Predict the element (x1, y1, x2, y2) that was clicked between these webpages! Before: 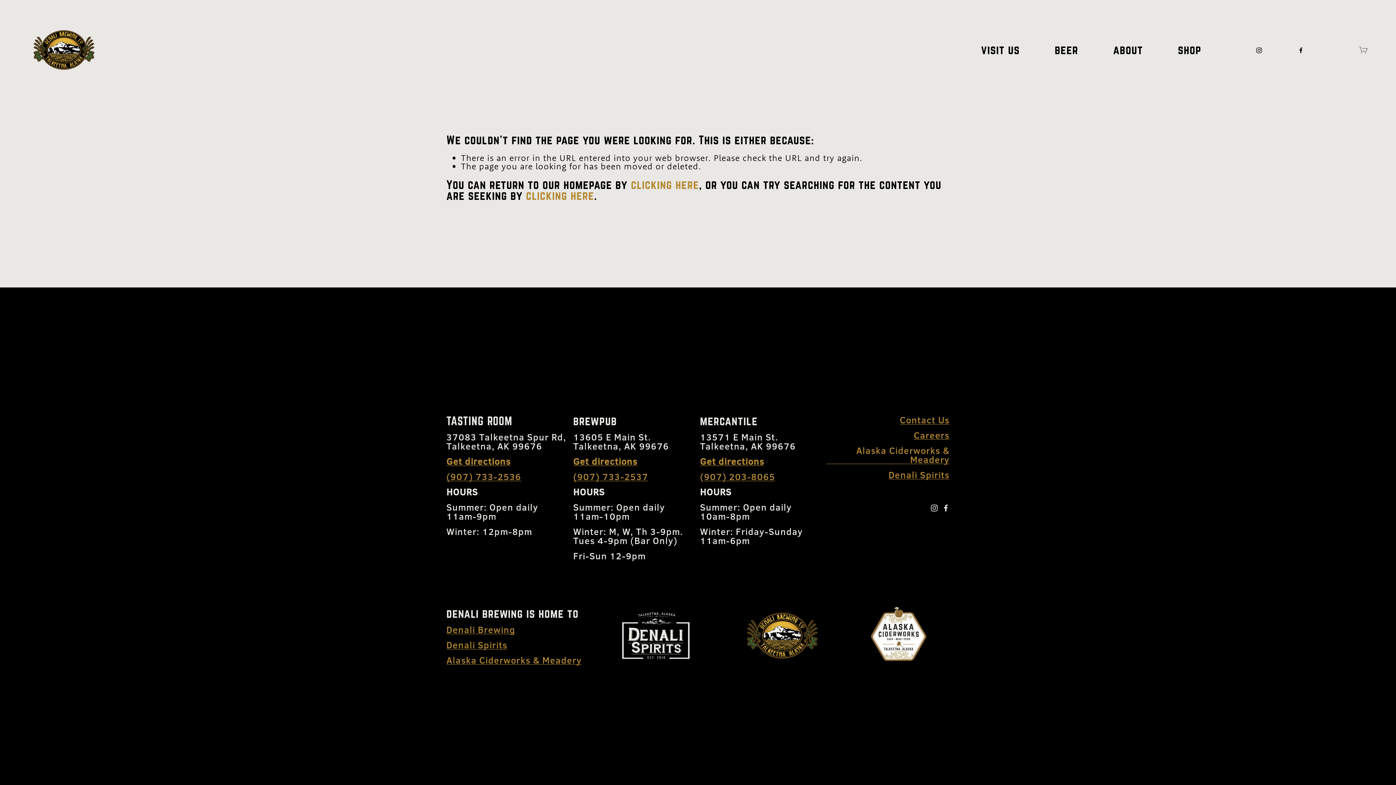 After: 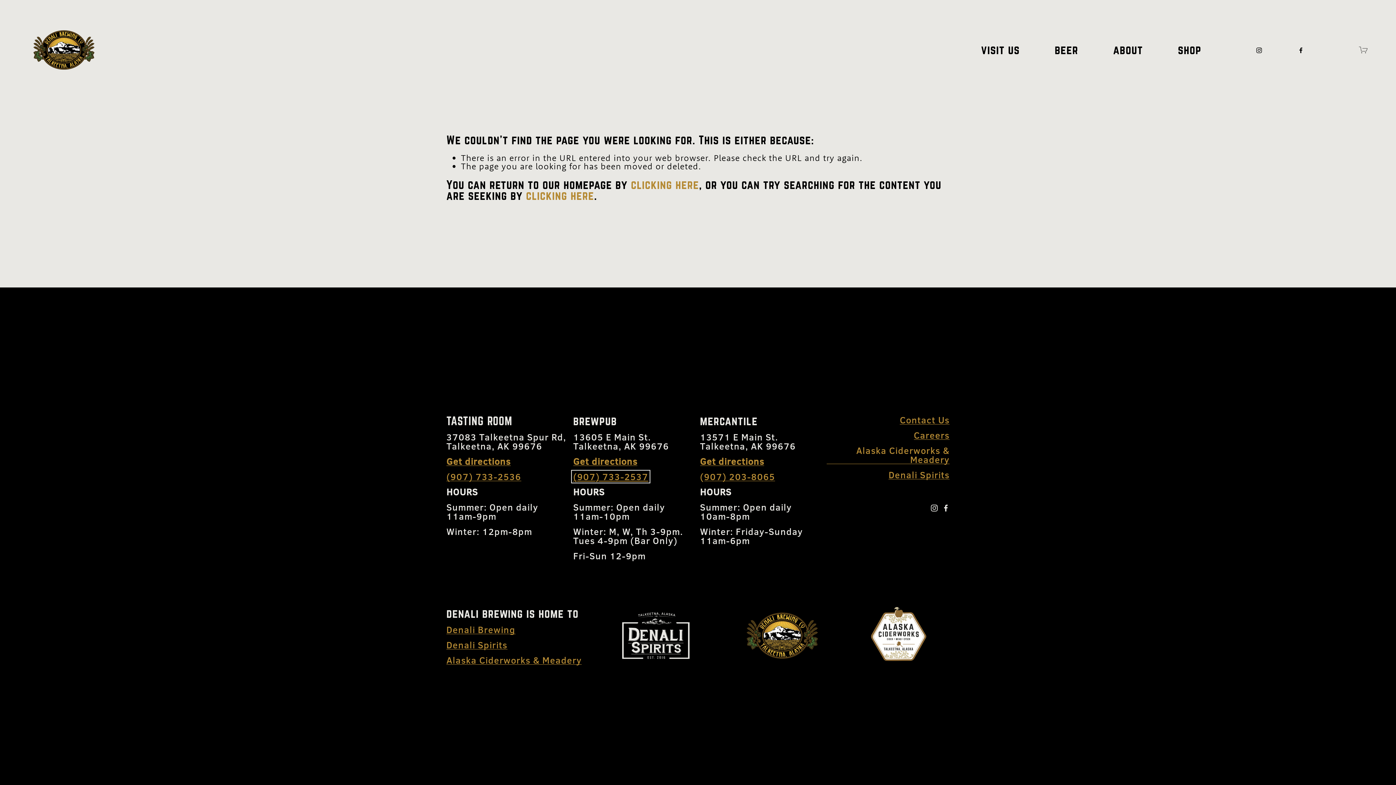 Action: bbox: (573, 472, 648, 481) label: (907) 733-2537